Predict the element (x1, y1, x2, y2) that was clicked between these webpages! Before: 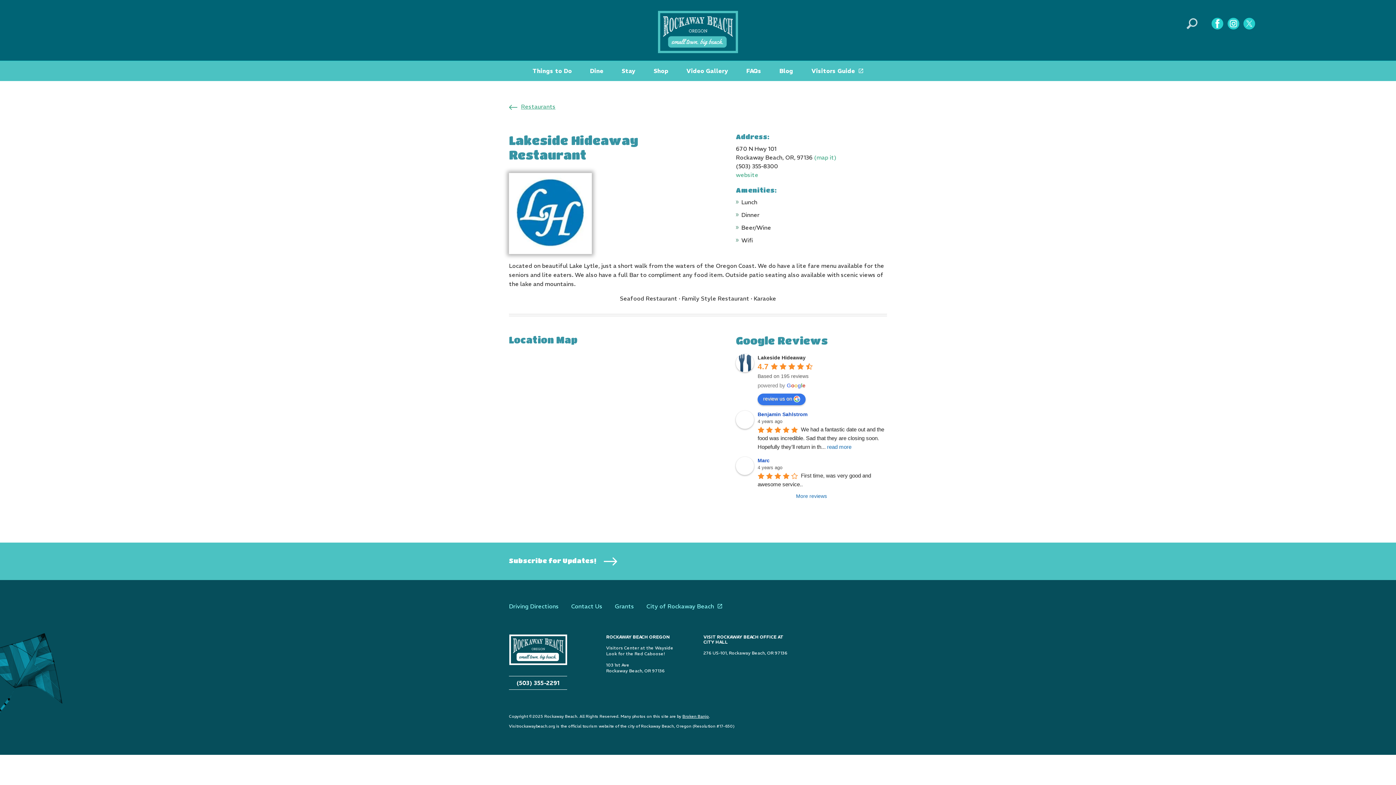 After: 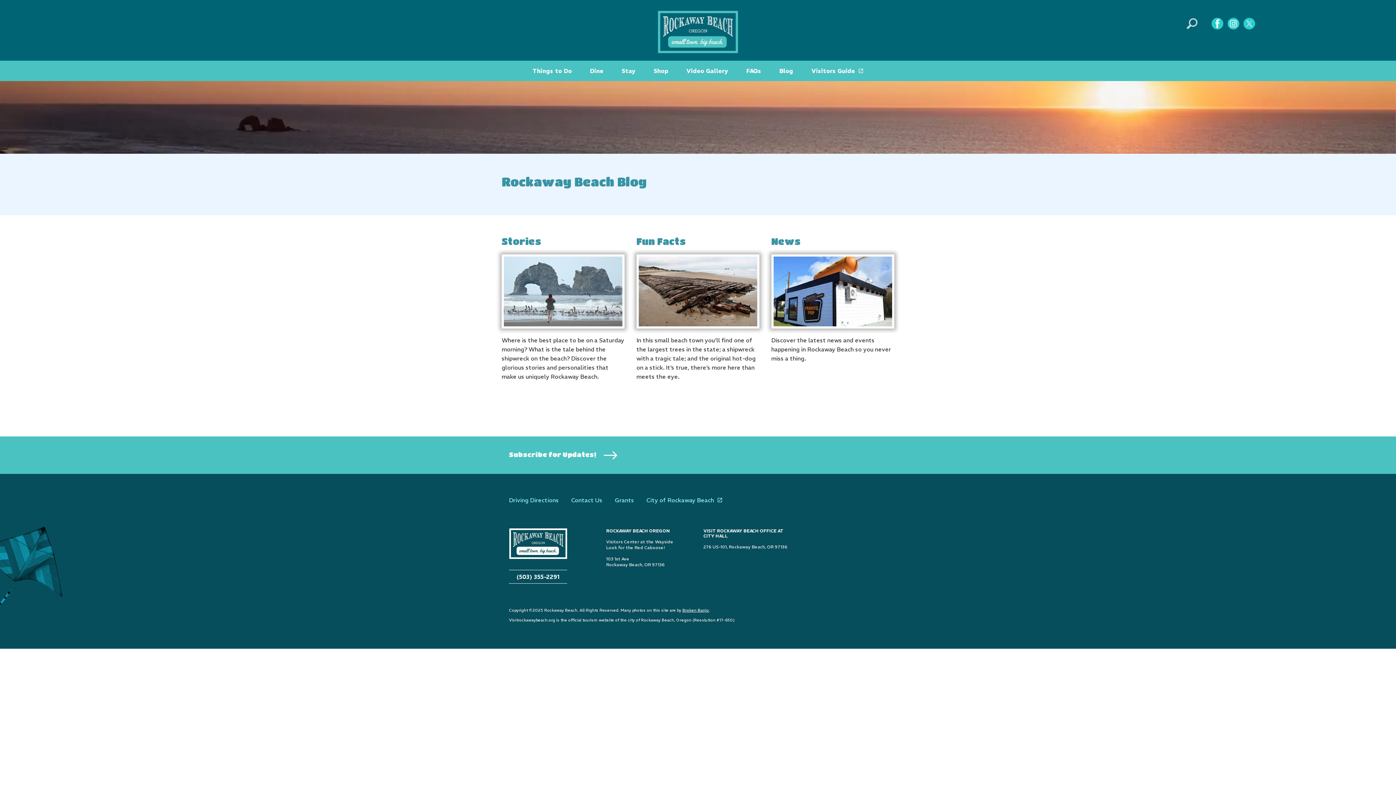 Action: label: Blog bbox: (779, 67, 793, 74)